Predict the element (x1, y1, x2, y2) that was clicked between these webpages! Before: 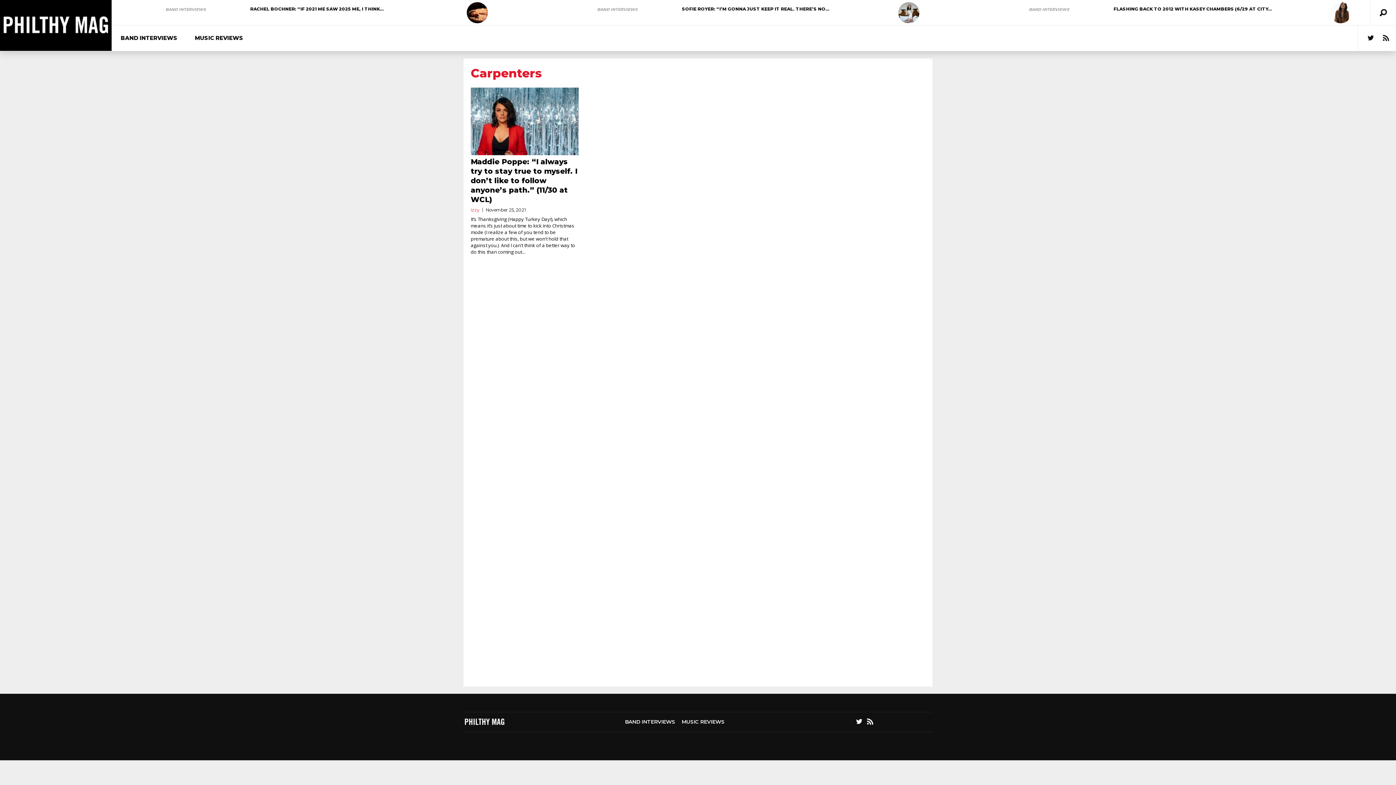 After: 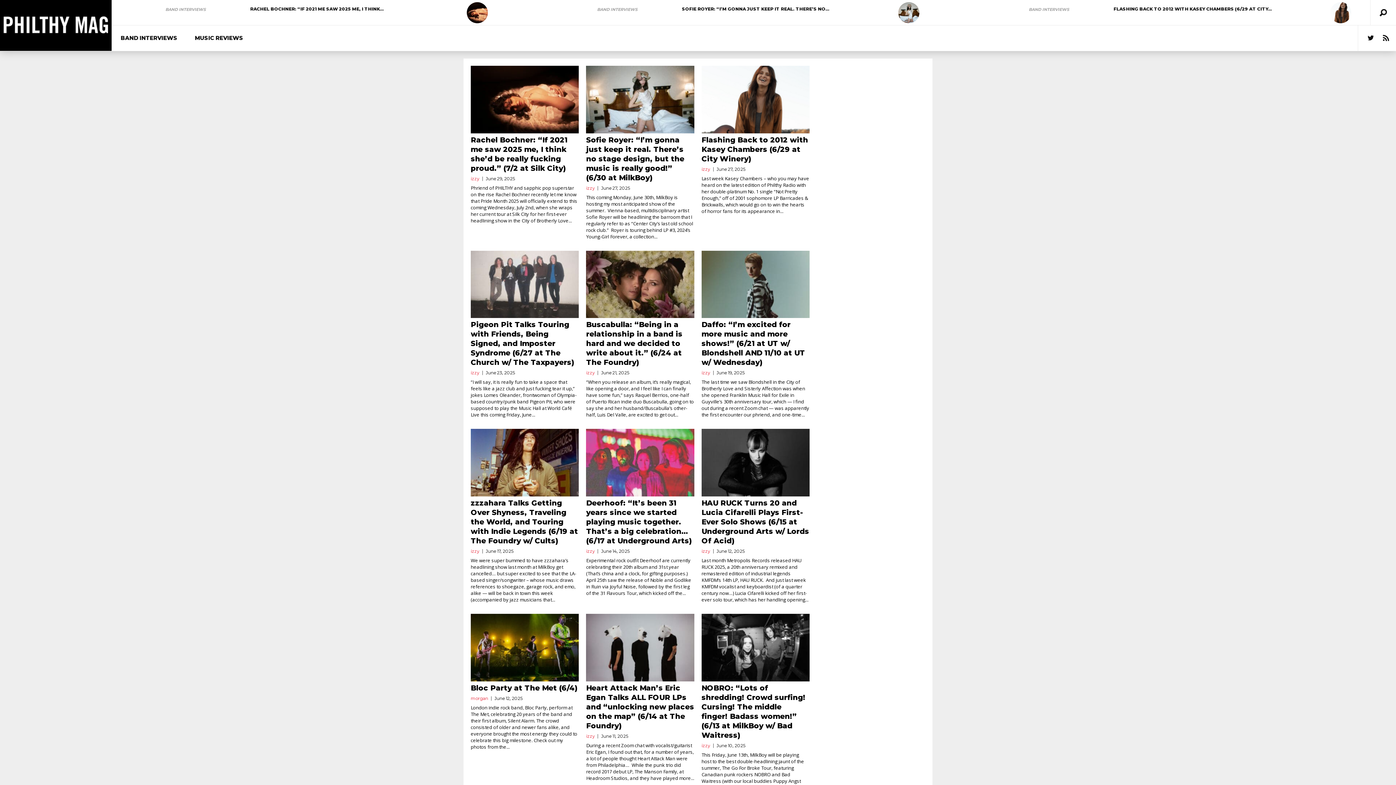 Action: bbox: (0, 0, 111, 6)